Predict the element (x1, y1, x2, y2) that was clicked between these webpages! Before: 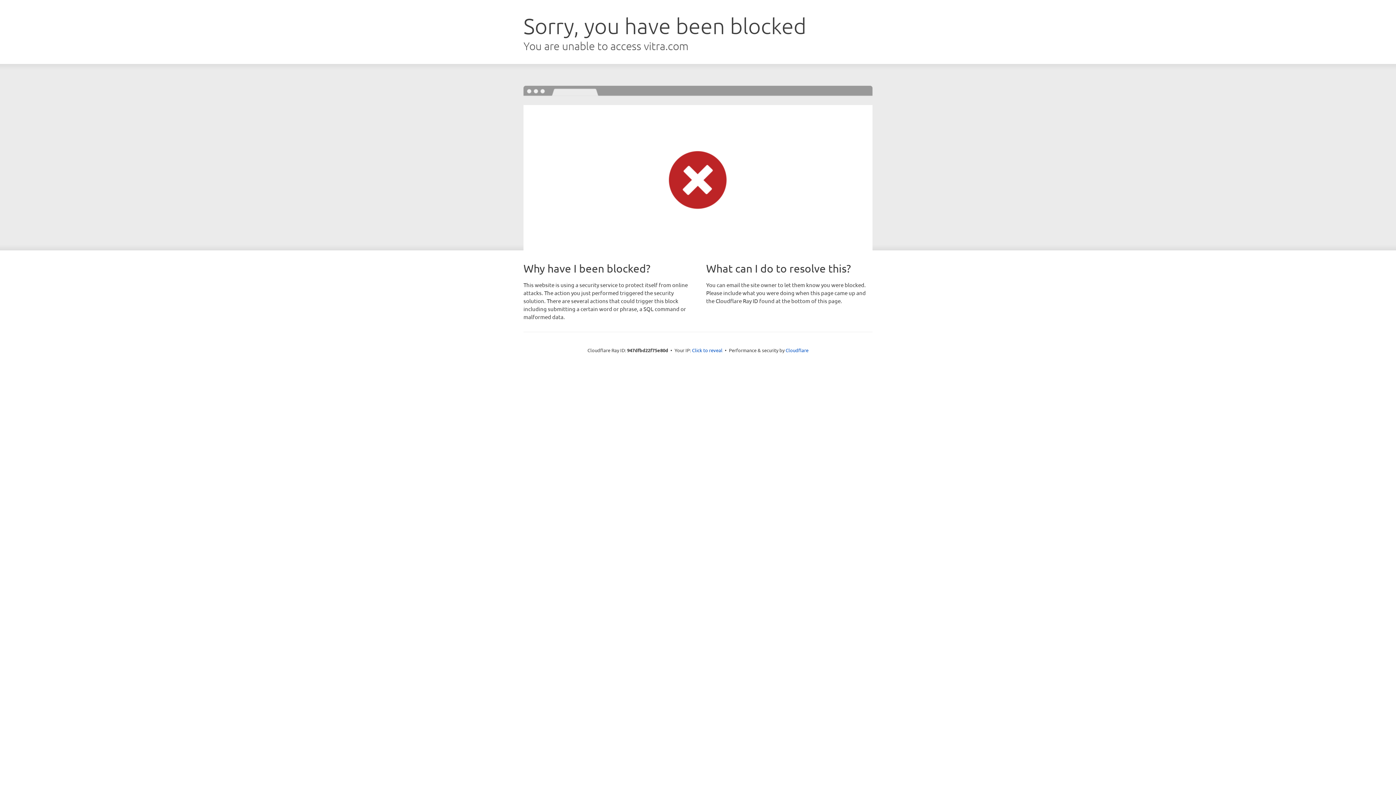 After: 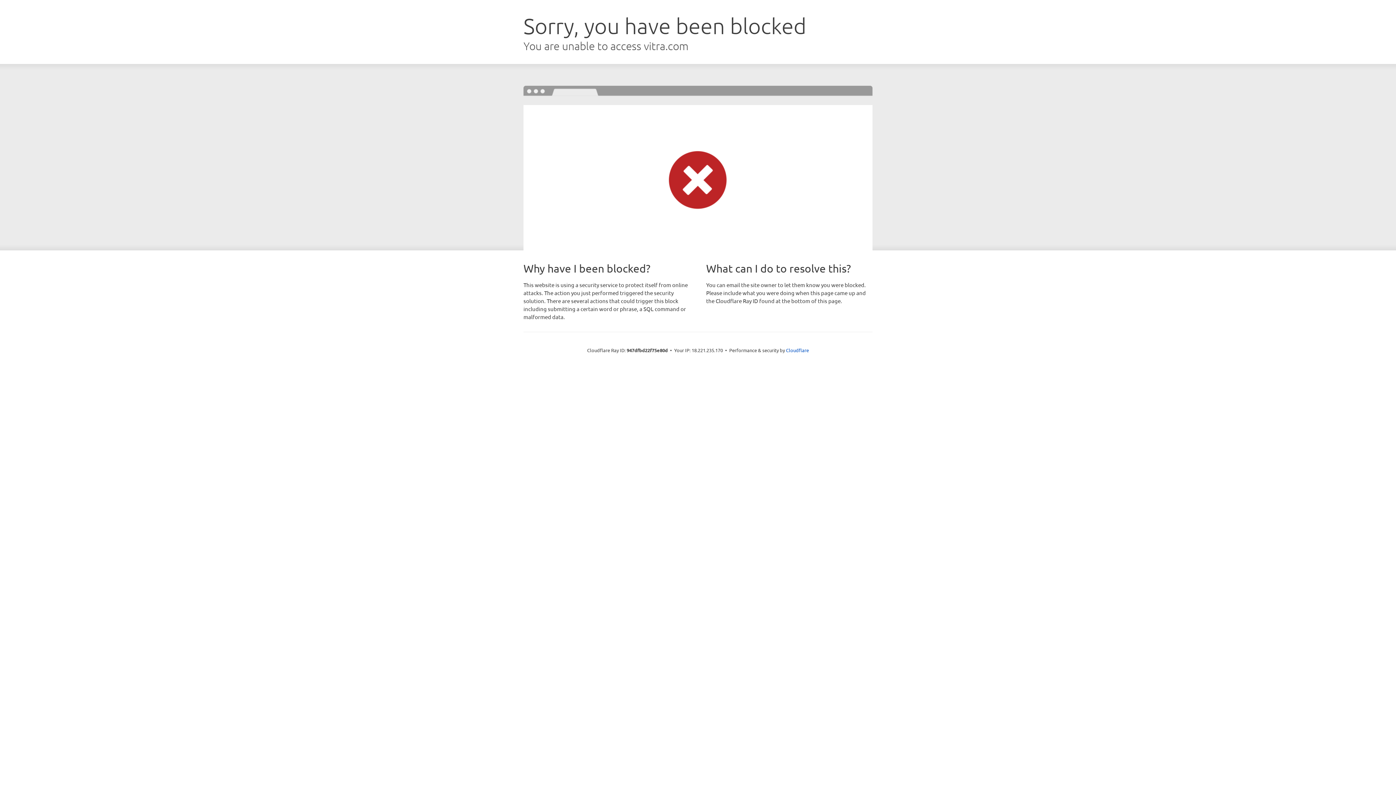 Action: label: Click to reveal bbox: (692, 346, 722, 353)